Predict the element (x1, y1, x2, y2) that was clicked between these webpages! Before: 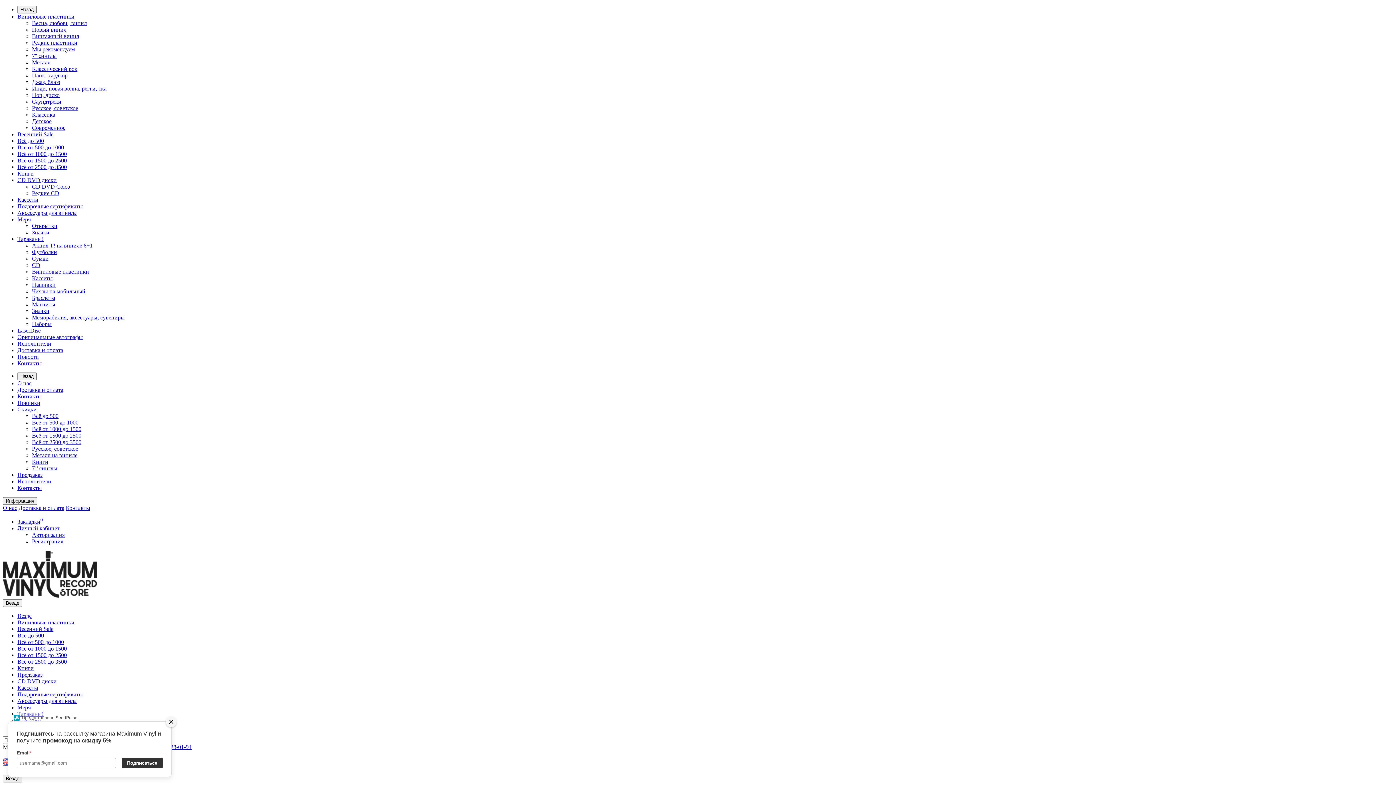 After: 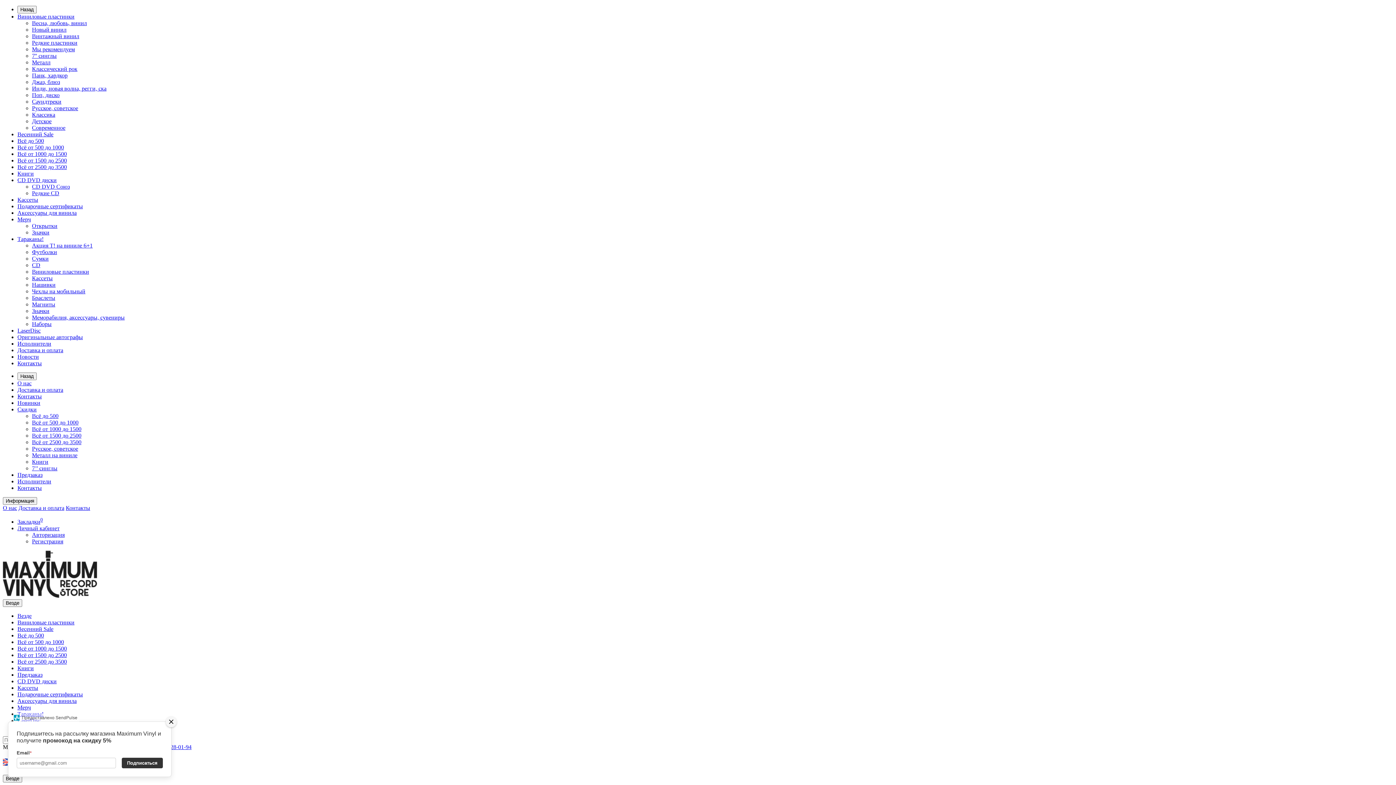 Action: label: Весенний Sale bbox: (17, 131, 53, 137)